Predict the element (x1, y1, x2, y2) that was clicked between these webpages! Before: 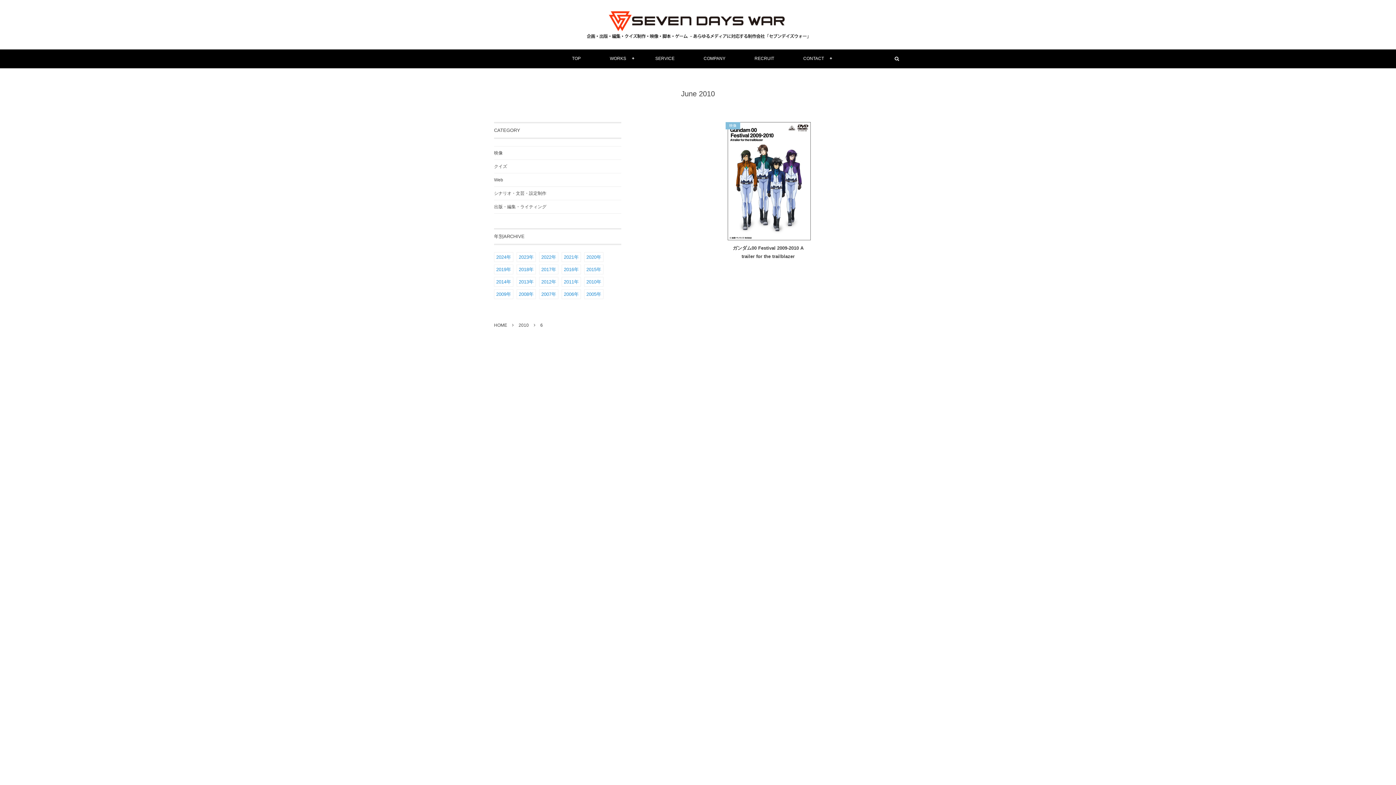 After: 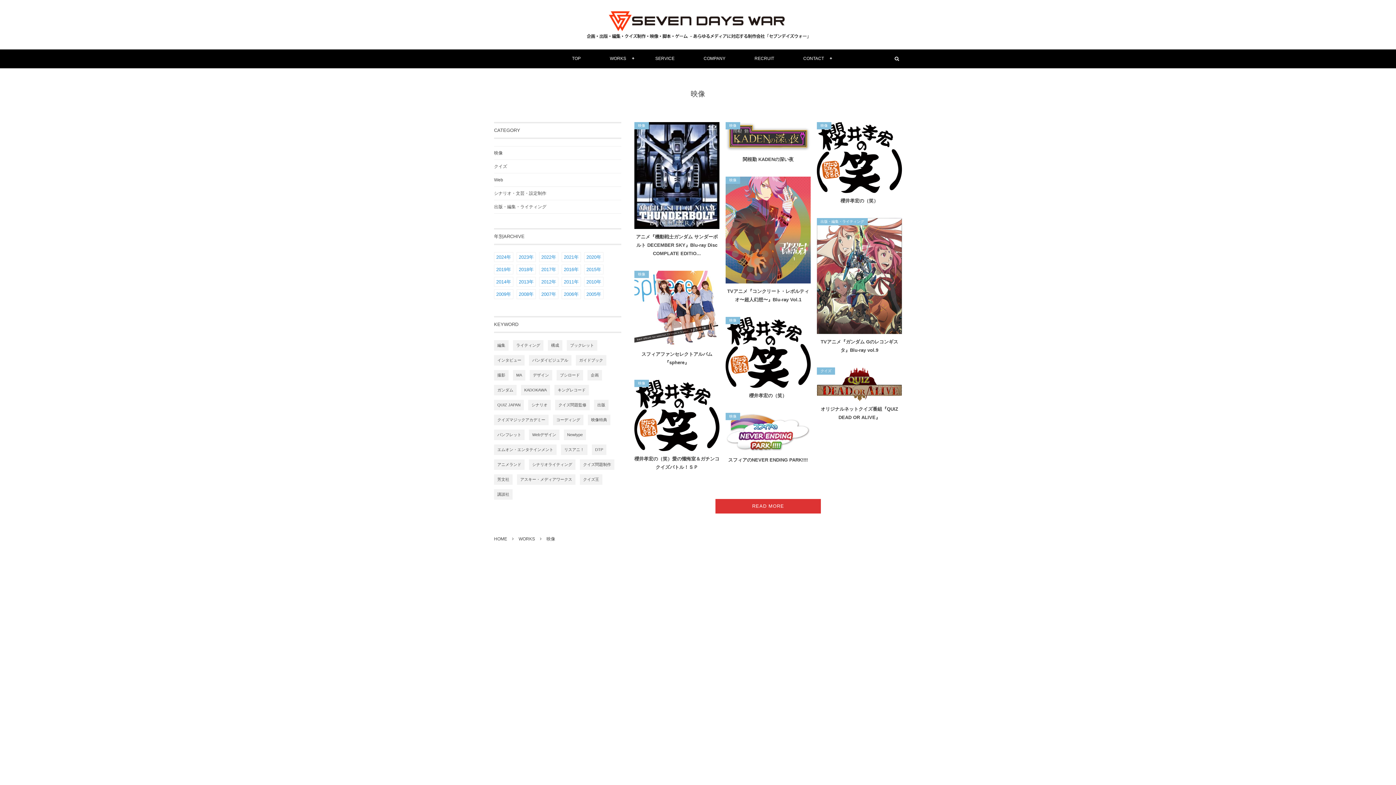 Action: label: 映像 bbox: (494, 146, 621, 160)